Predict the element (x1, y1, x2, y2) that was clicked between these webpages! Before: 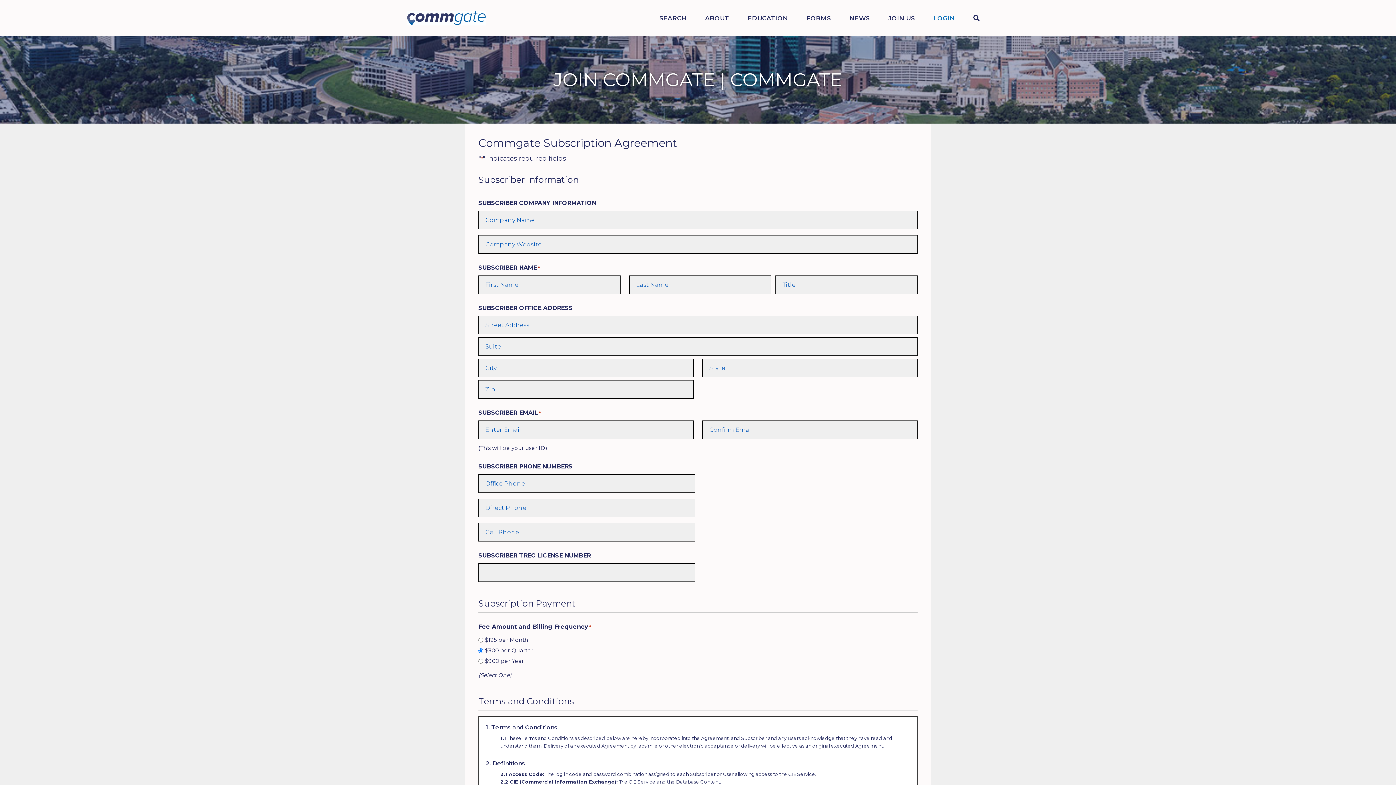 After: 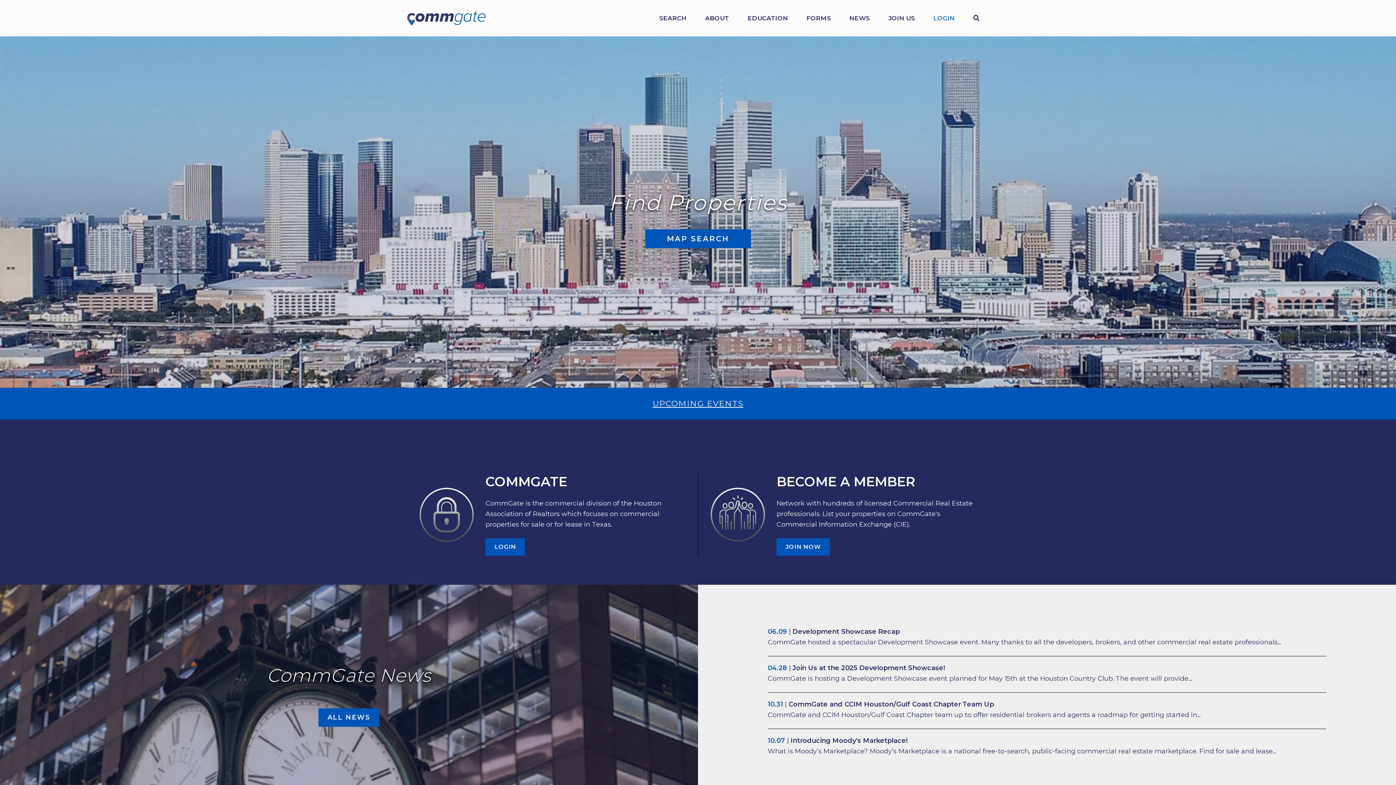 Action: label: SEARCH bbox: (650, 5, 696, 30)